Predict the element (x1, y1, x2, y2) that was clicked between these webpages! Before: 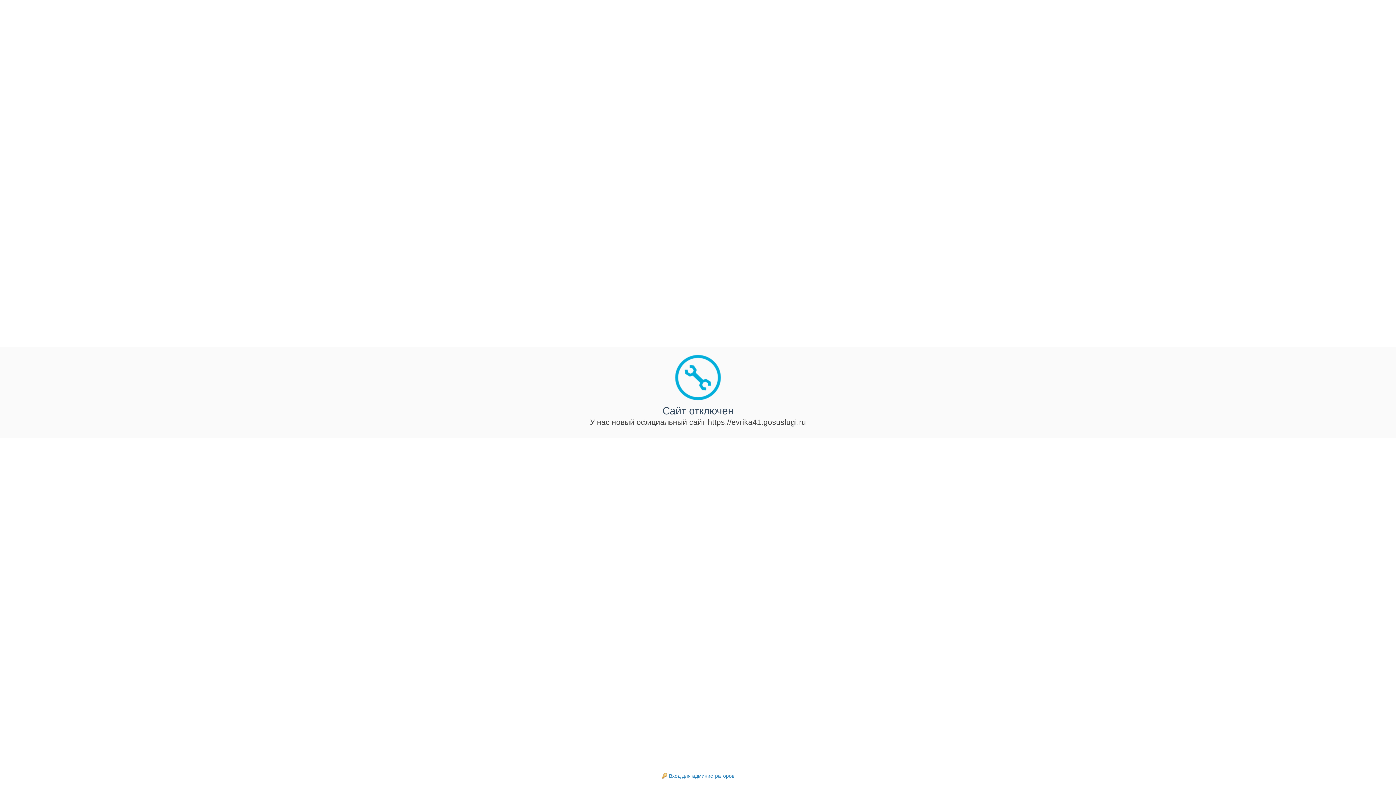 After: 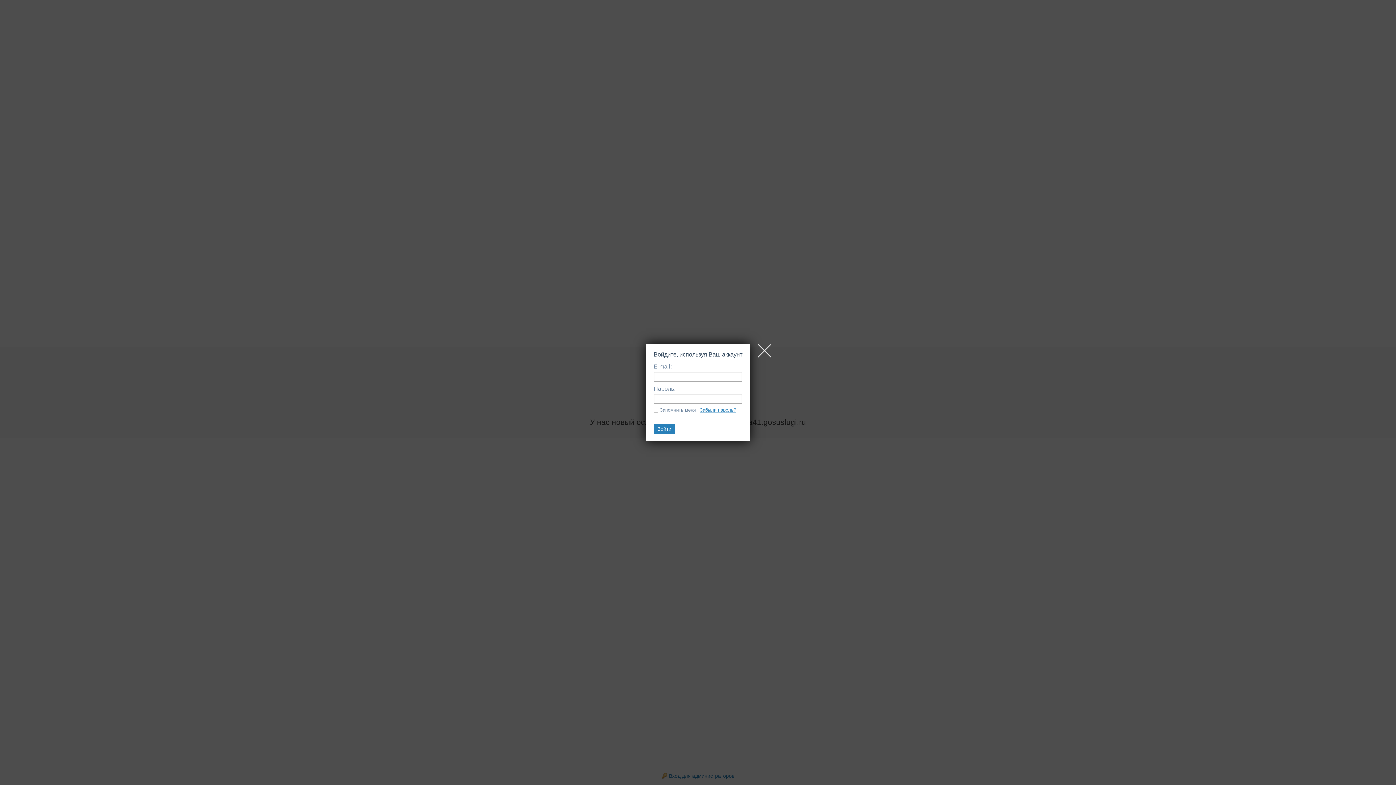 Action: bbox: (669, 773, 734, 779) label: Вход для администраторов